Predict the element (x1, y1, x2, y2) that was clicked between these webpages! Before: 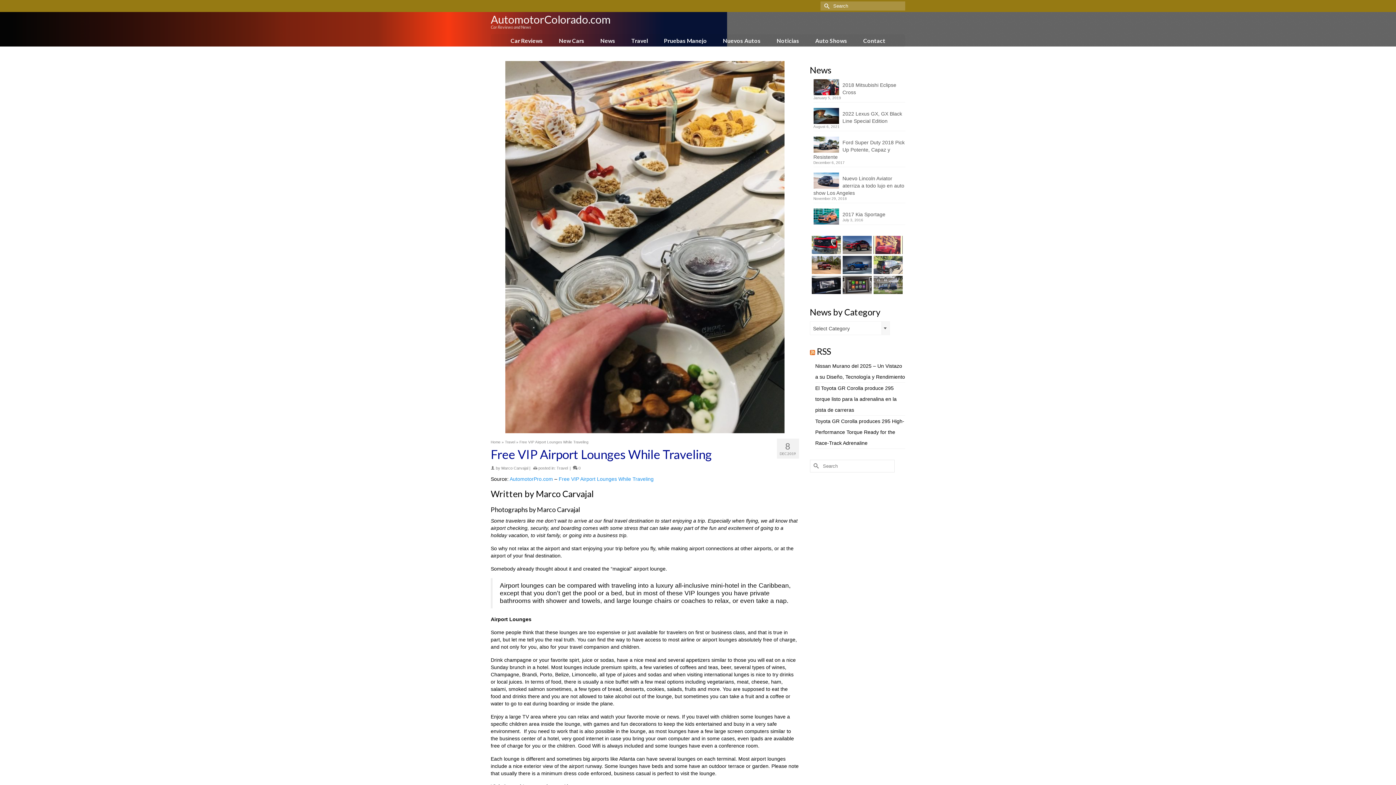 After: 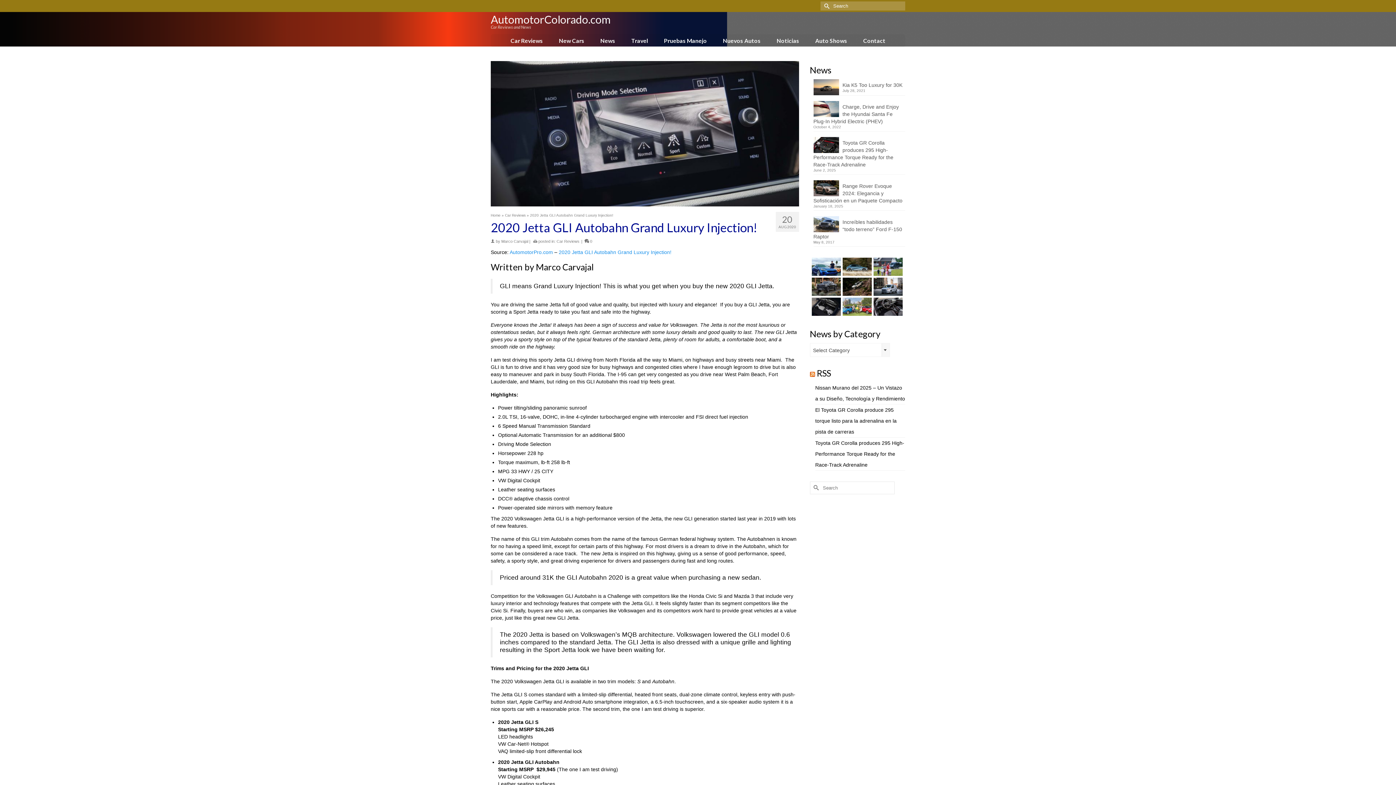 Action: bbox: (810, 275, 840, 294)